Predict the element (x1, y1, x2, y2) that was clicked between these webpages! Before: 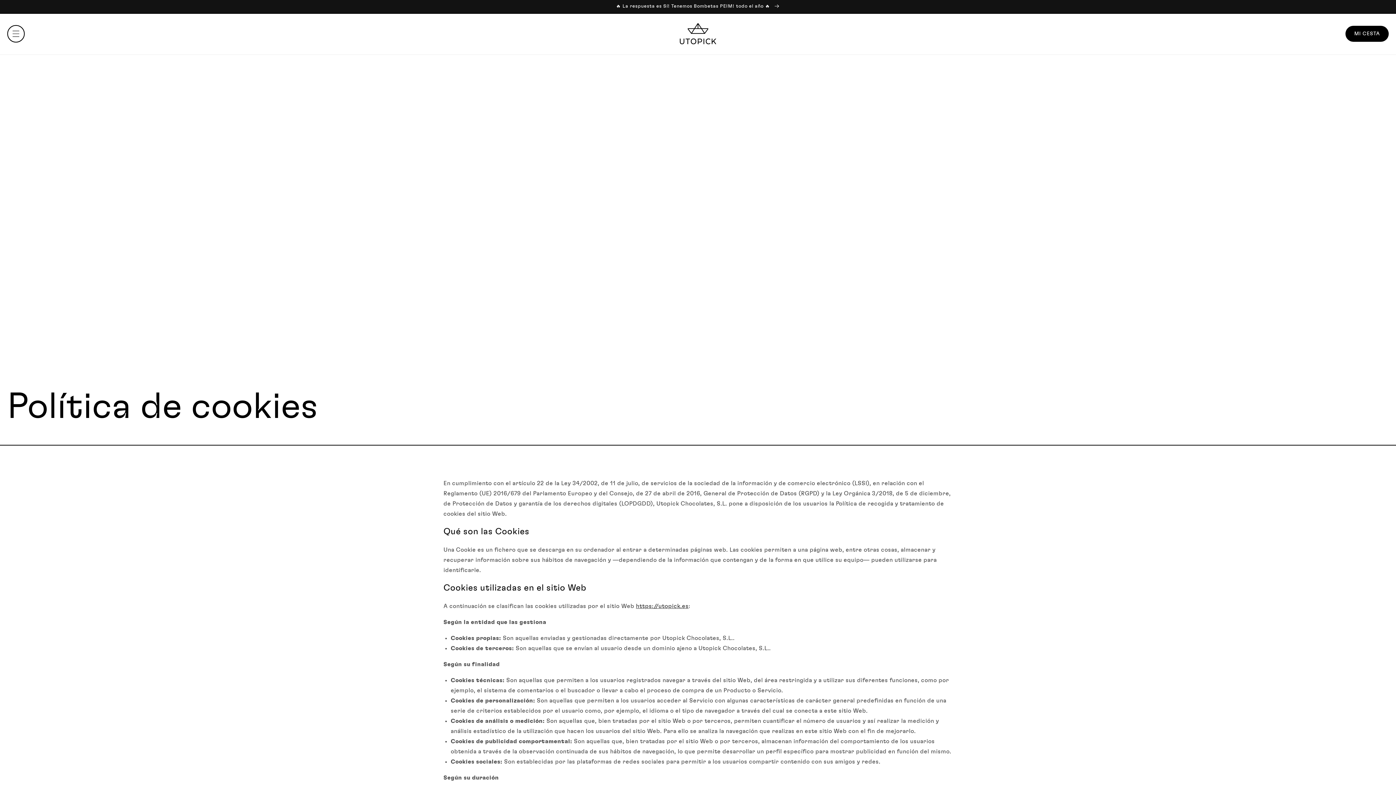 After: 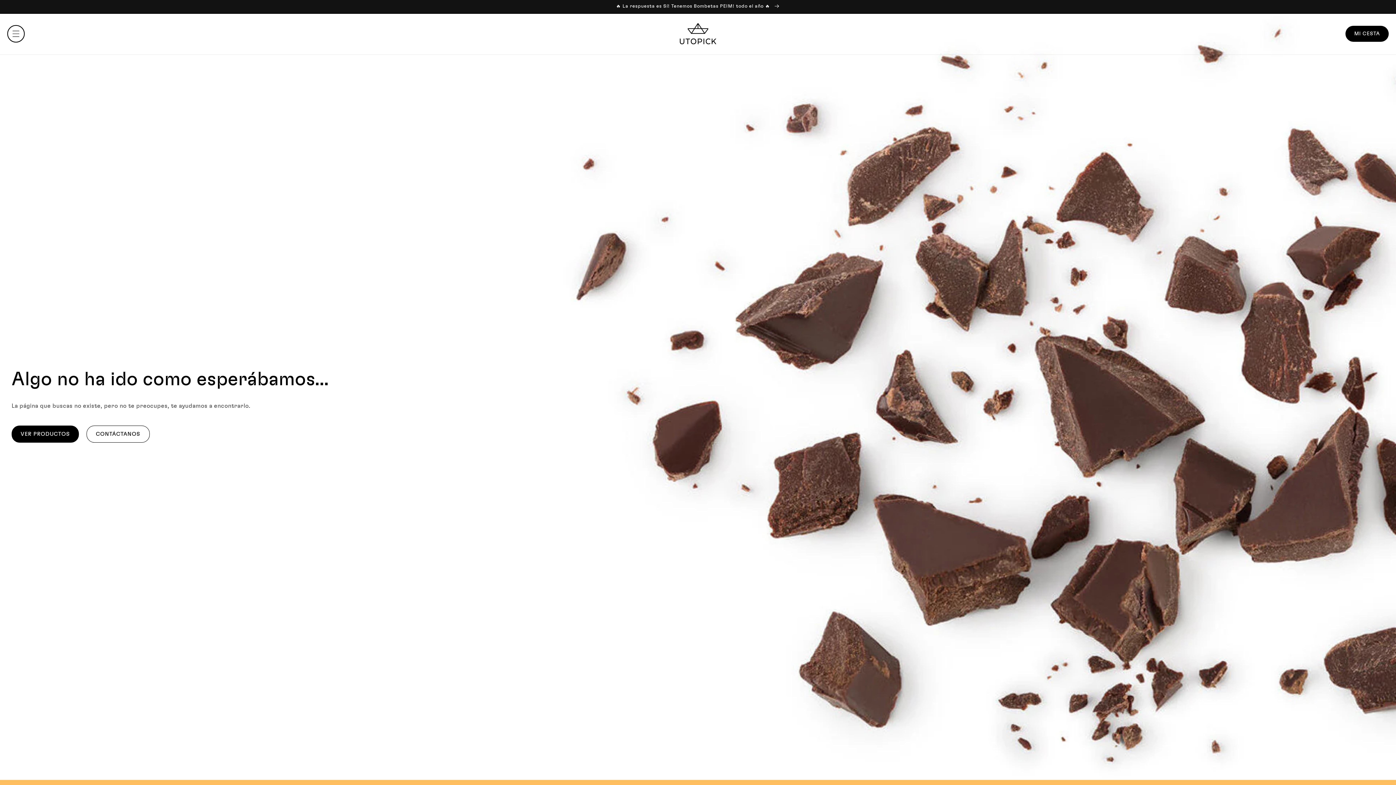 Action: bbox: (636, 603, 688, 609) label: https://utopick.es